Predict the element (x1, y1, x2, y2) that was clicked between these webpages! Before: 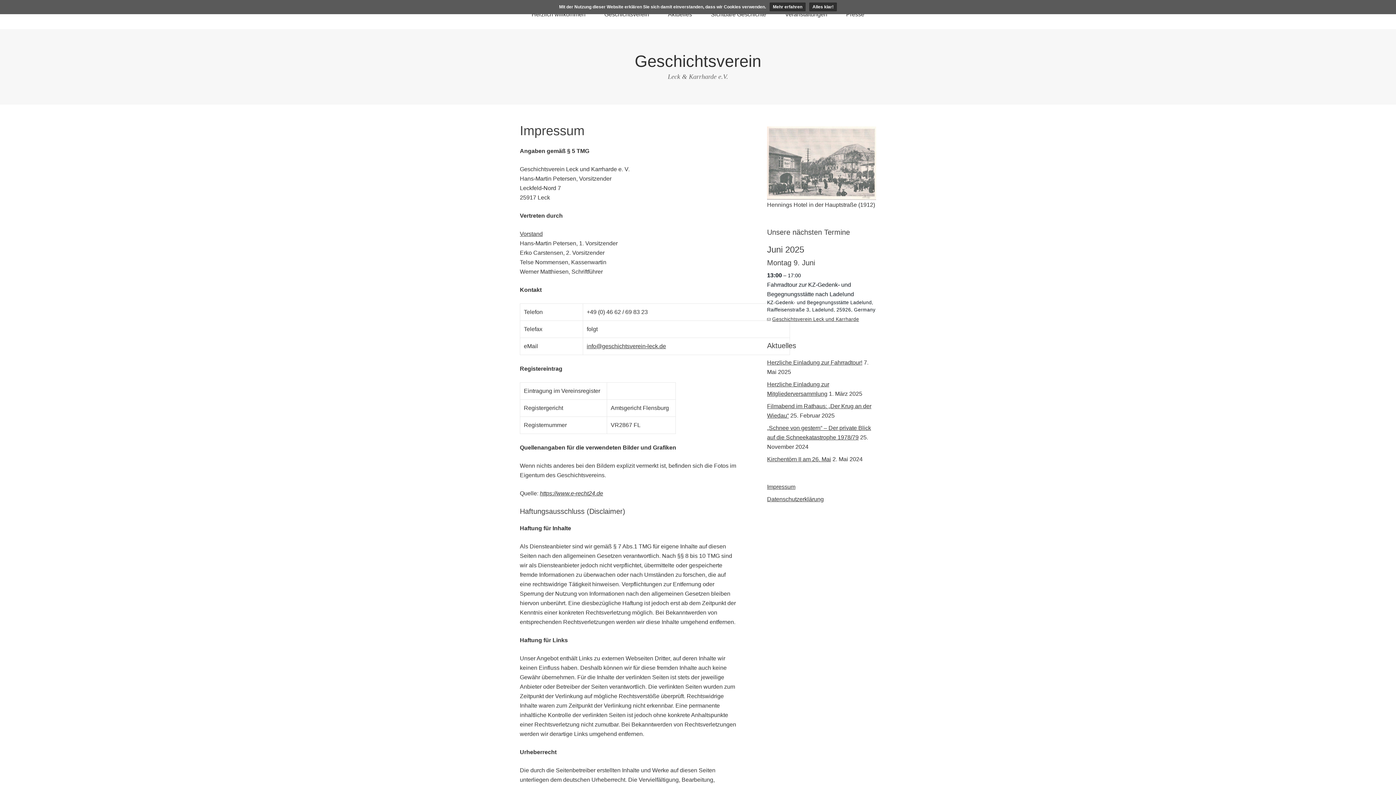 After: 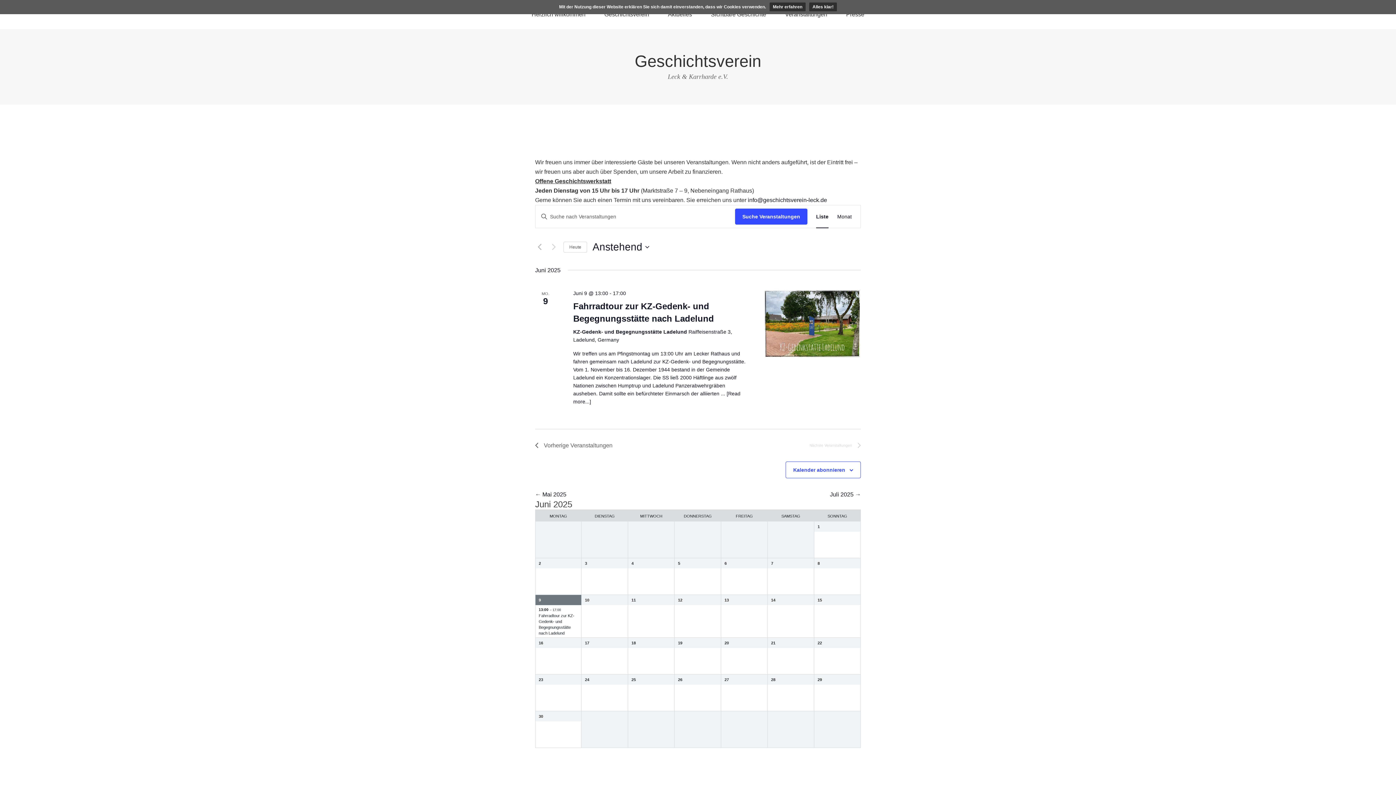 Action: label: Veranstaltungen bbox: (776, 0, 836, 29)